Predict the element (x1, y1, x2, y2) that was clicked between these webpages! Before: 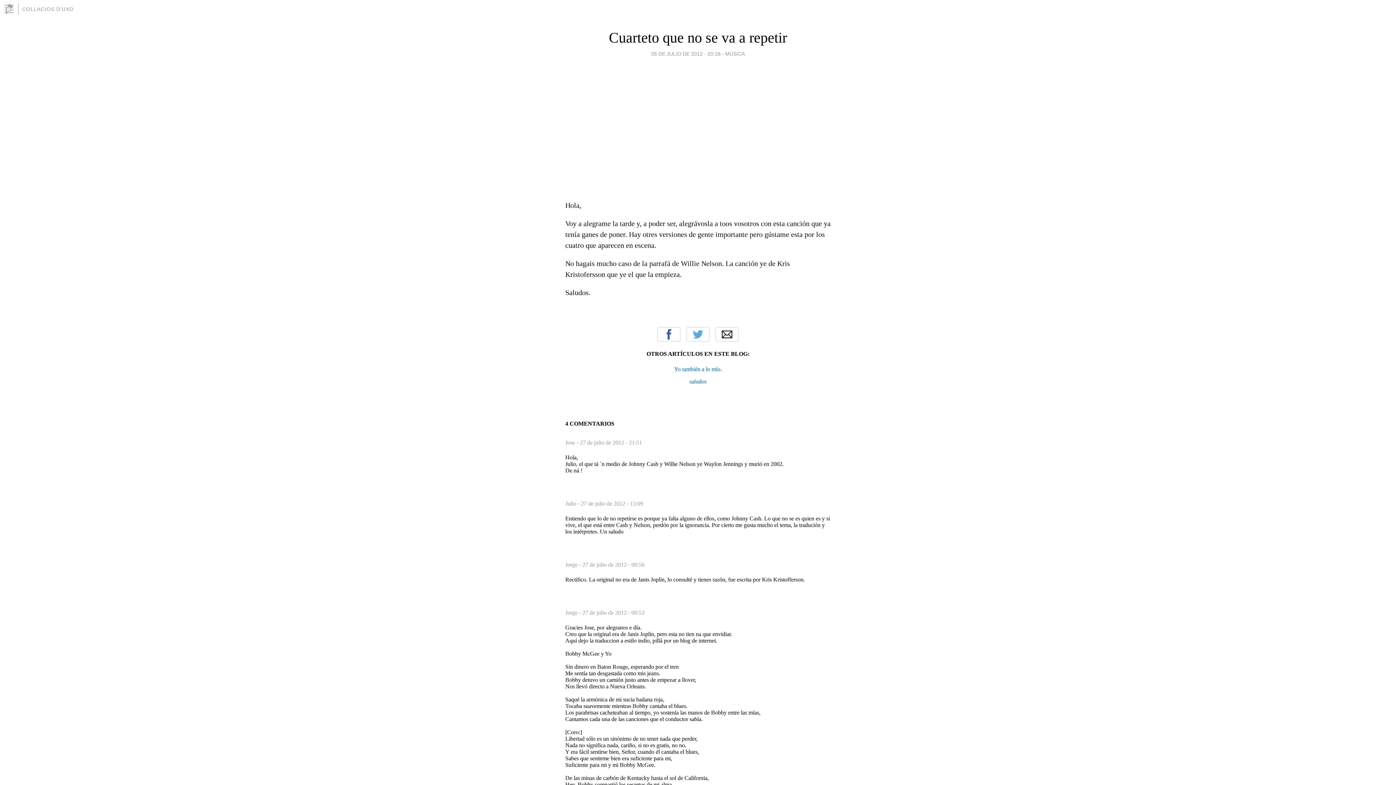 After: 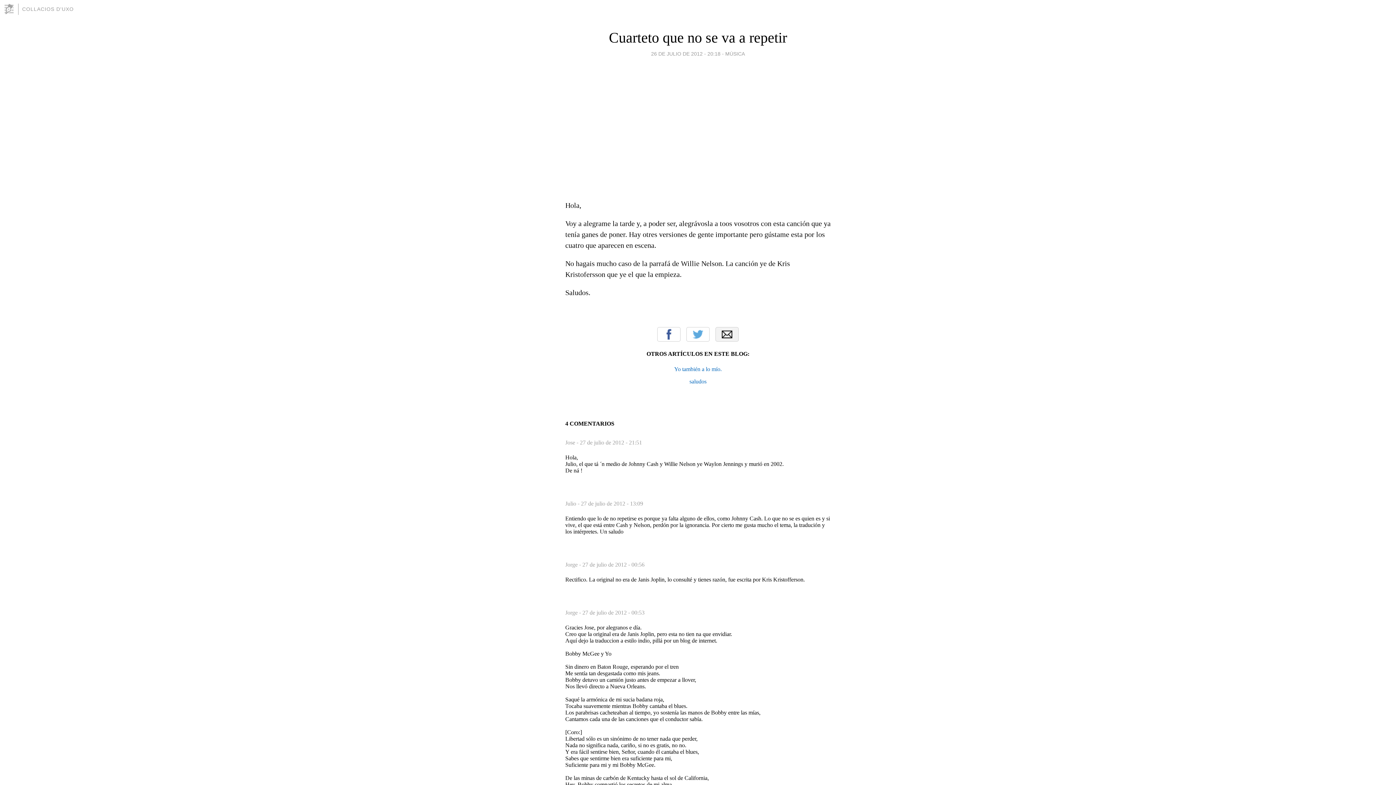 Action: bbox: (715, 327, 738, 341) label: Email